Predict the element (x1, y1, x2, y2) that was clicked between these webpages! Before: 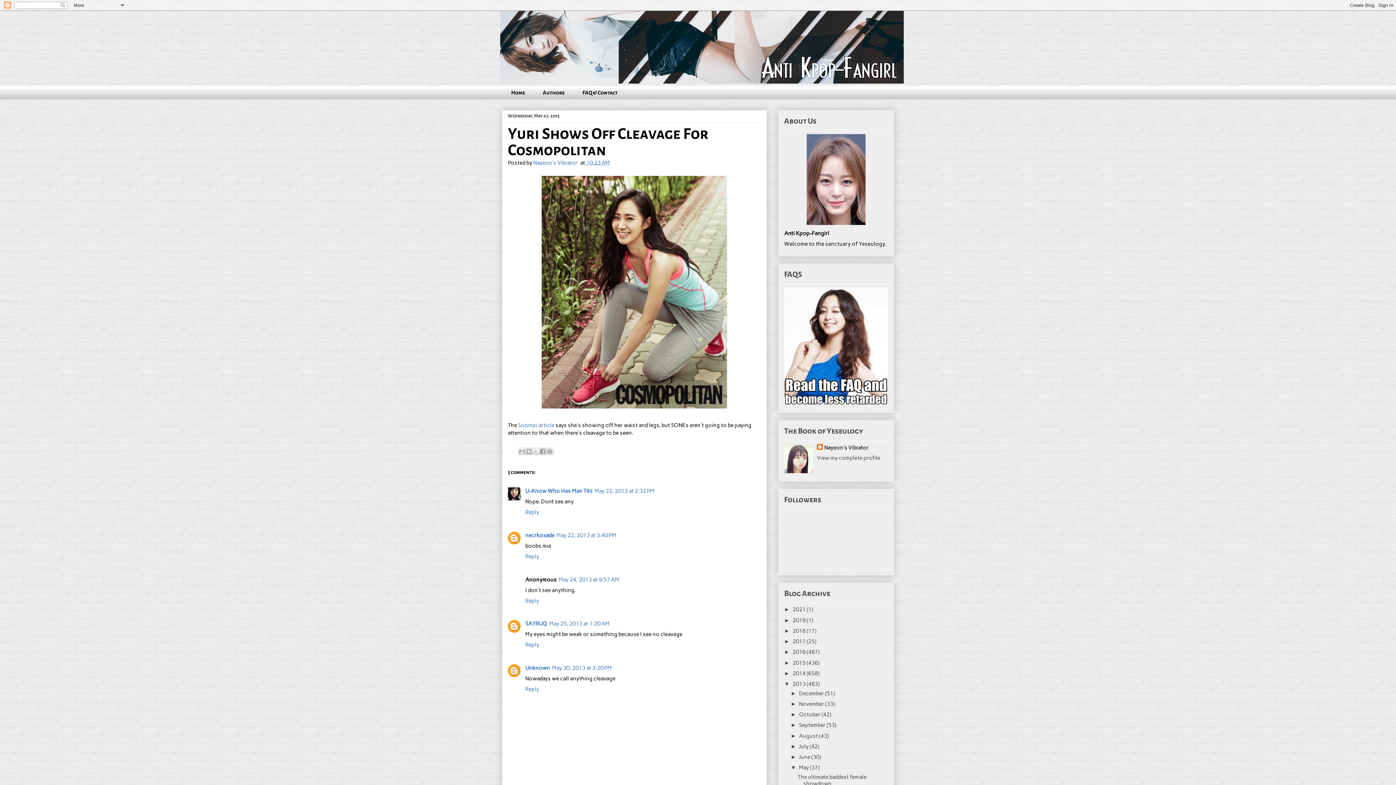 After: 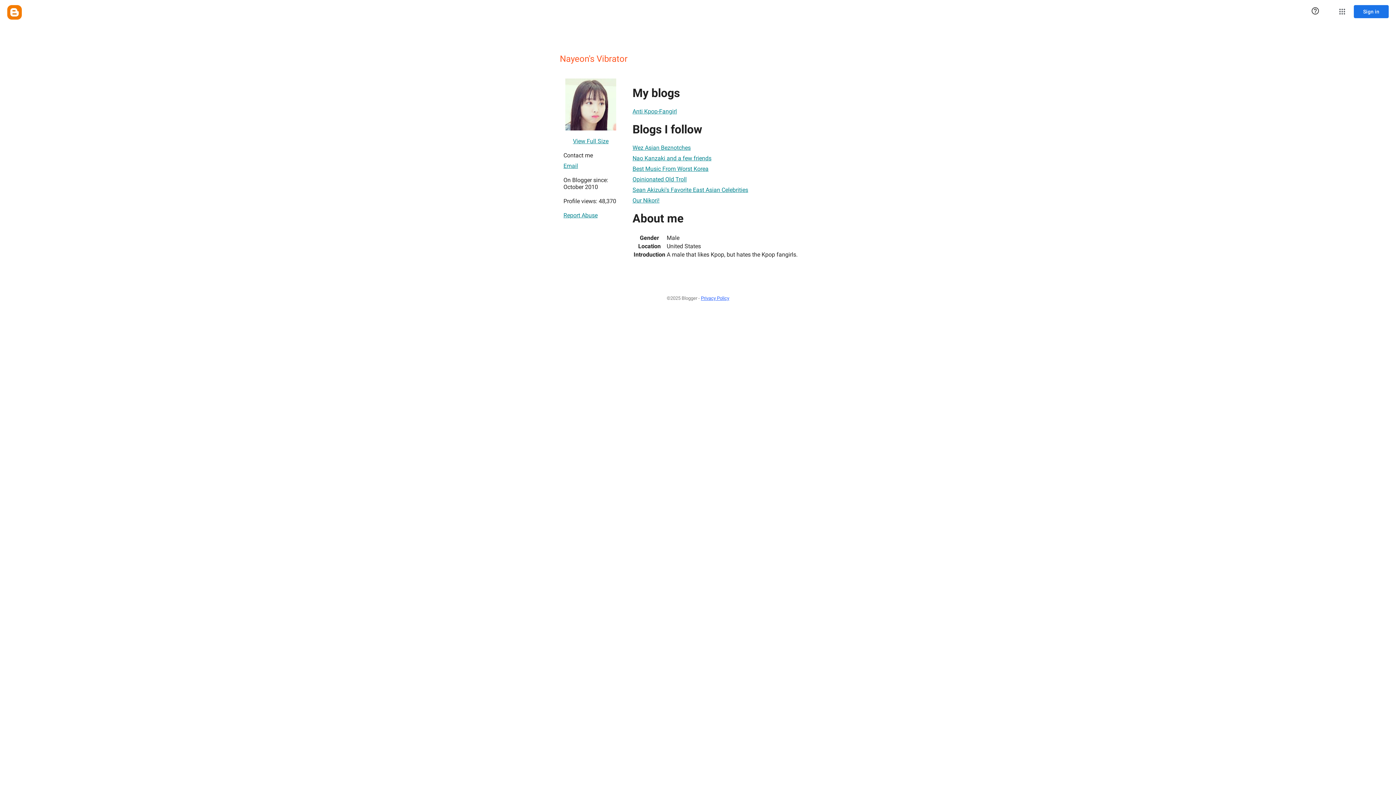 Action: label: View my complete profile bbox: (817, 455, 880, 461)